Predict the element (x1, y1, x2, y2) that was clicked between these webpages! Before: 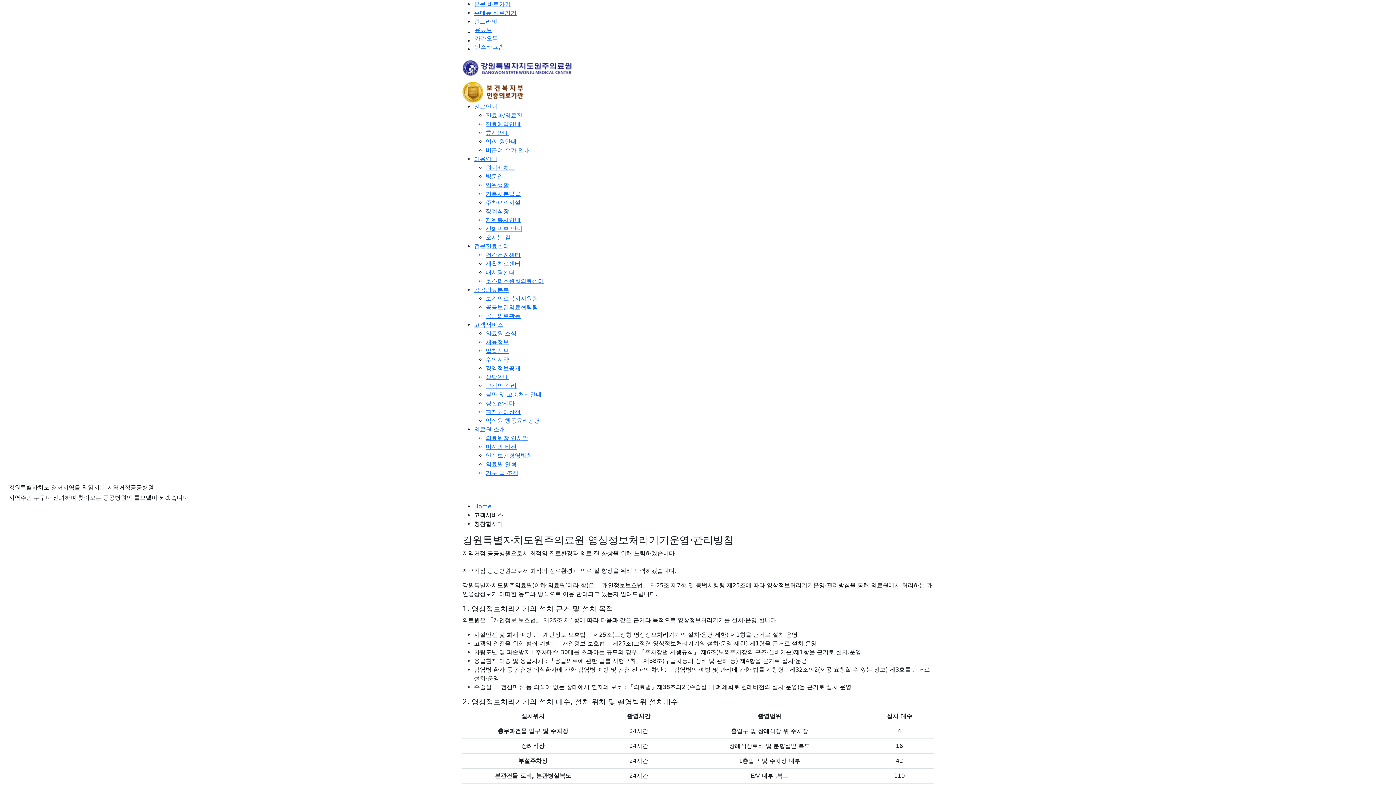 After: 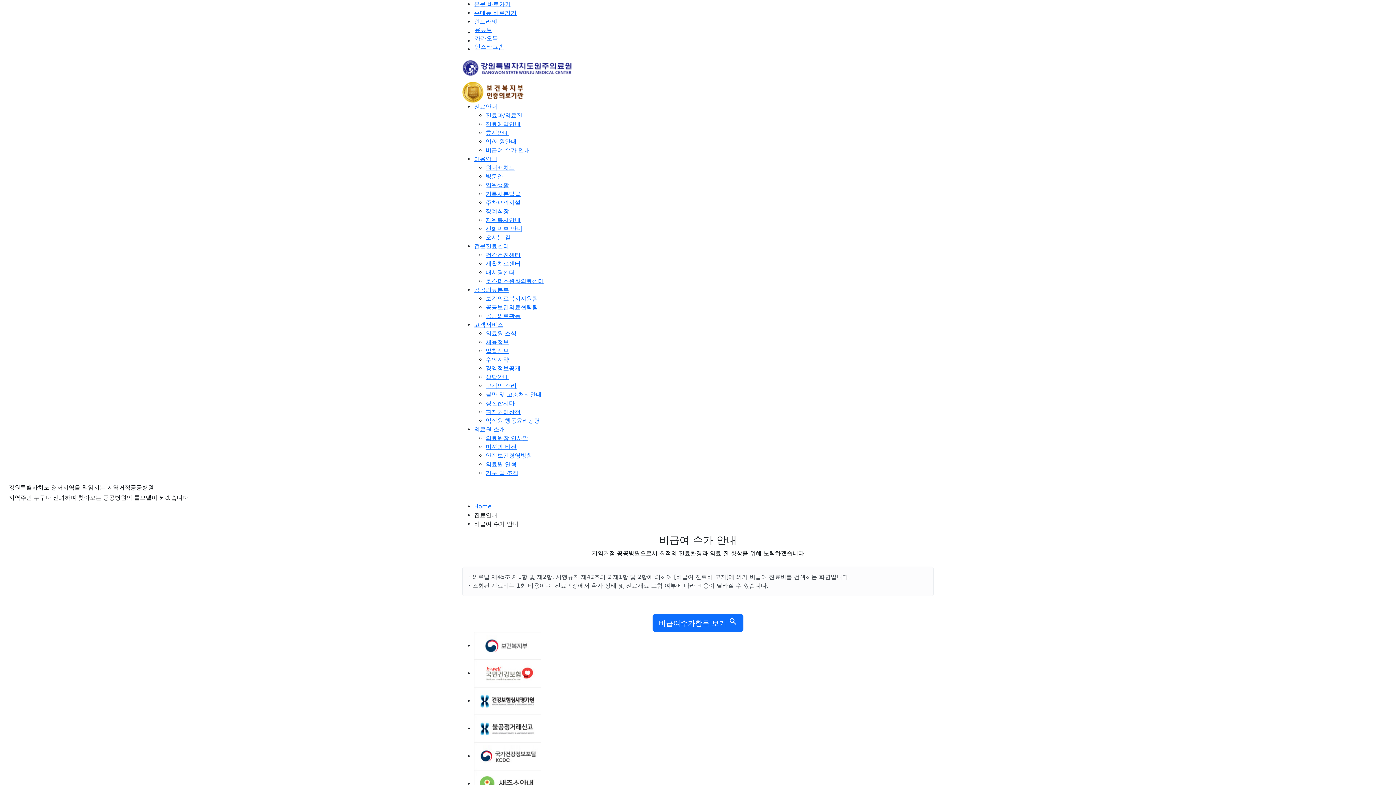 Action: label: 비급여 수가 안내 bbox: (485, 146, 530, 153)